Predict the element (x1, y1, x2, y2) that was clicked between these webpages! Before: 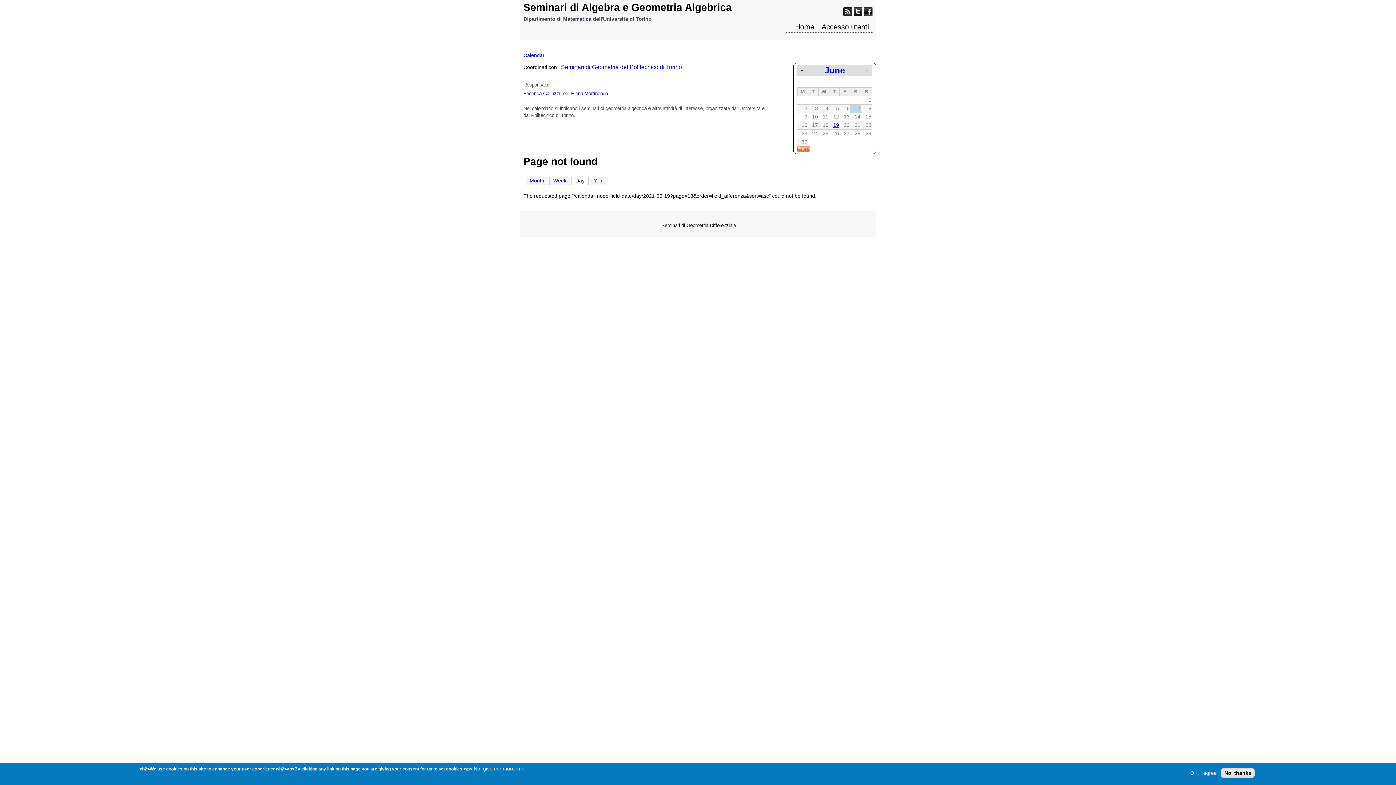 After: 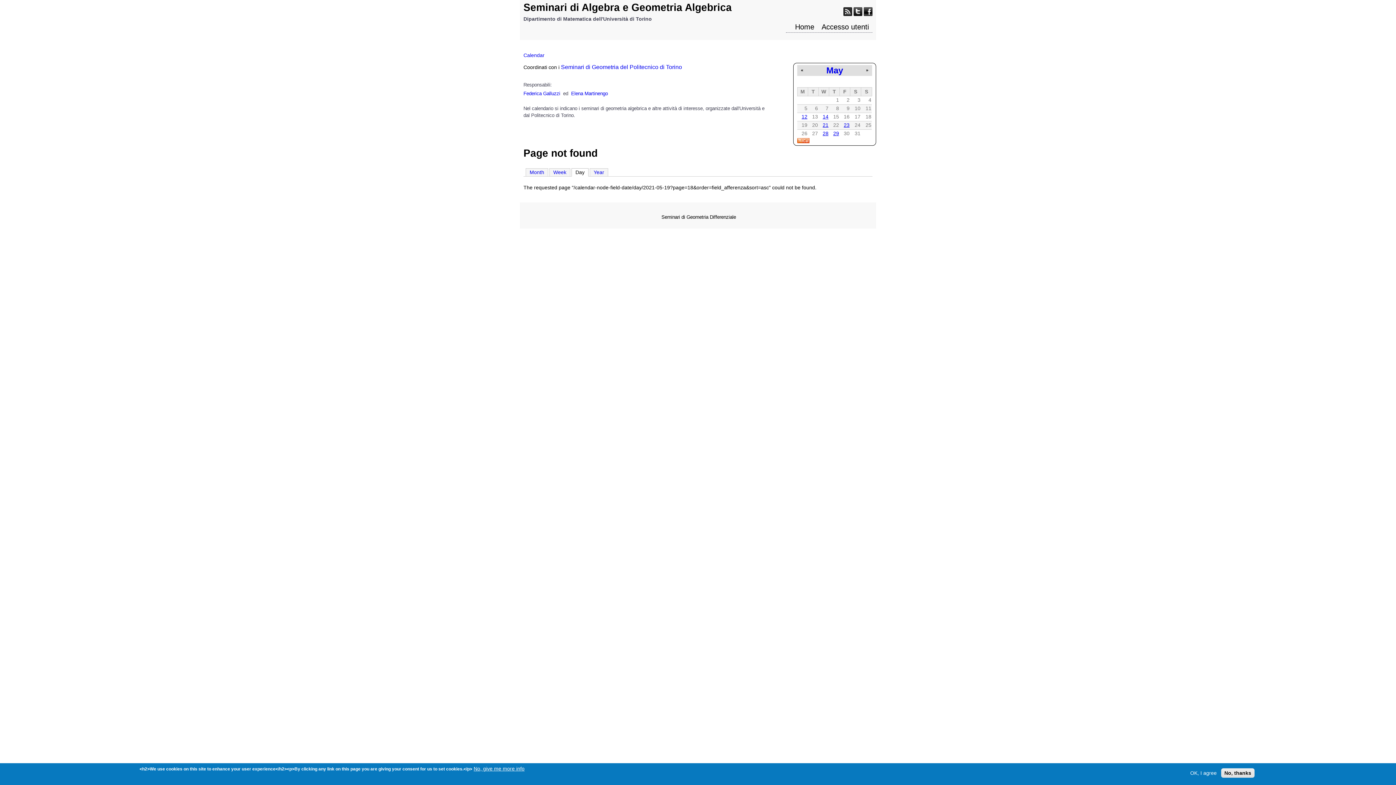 Action: bbox: (801, 67, 803, 72) label: «